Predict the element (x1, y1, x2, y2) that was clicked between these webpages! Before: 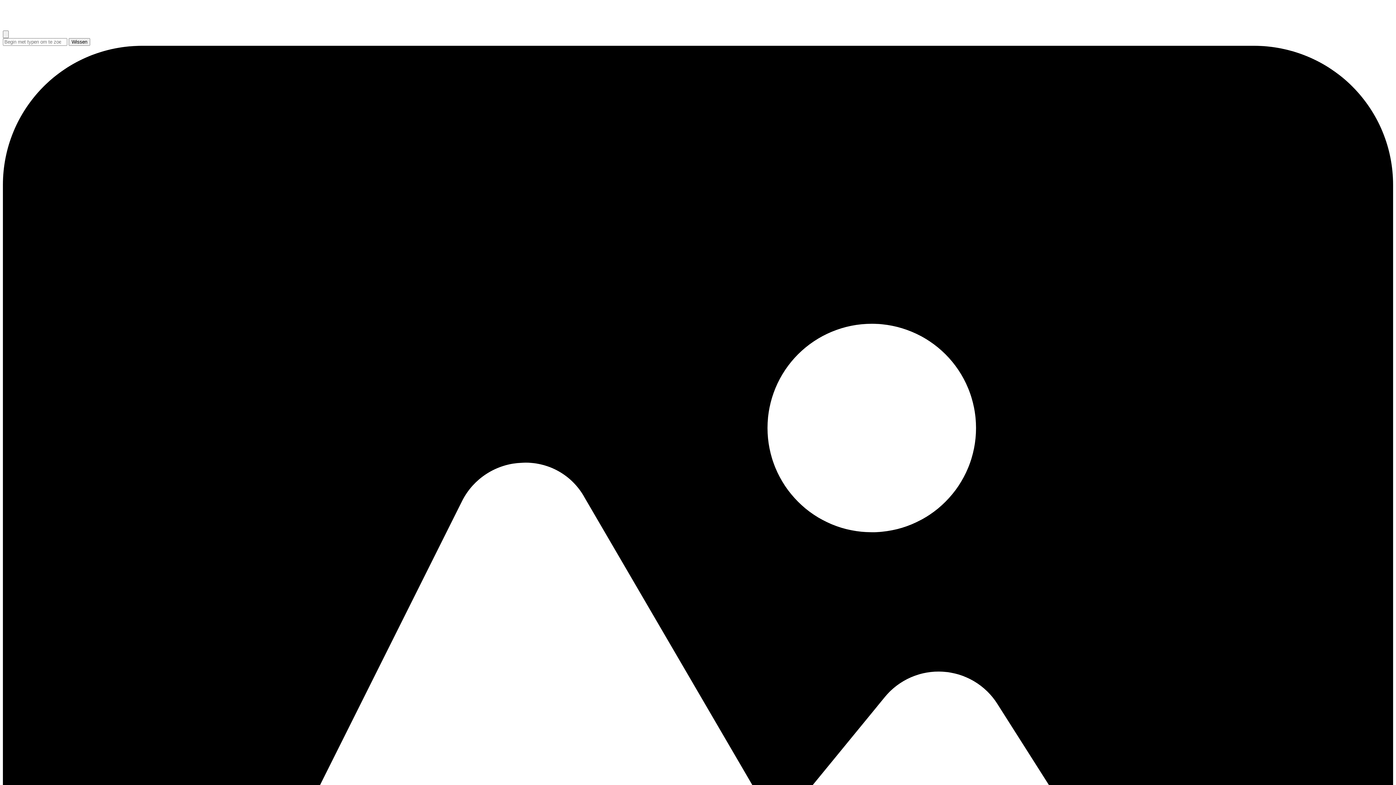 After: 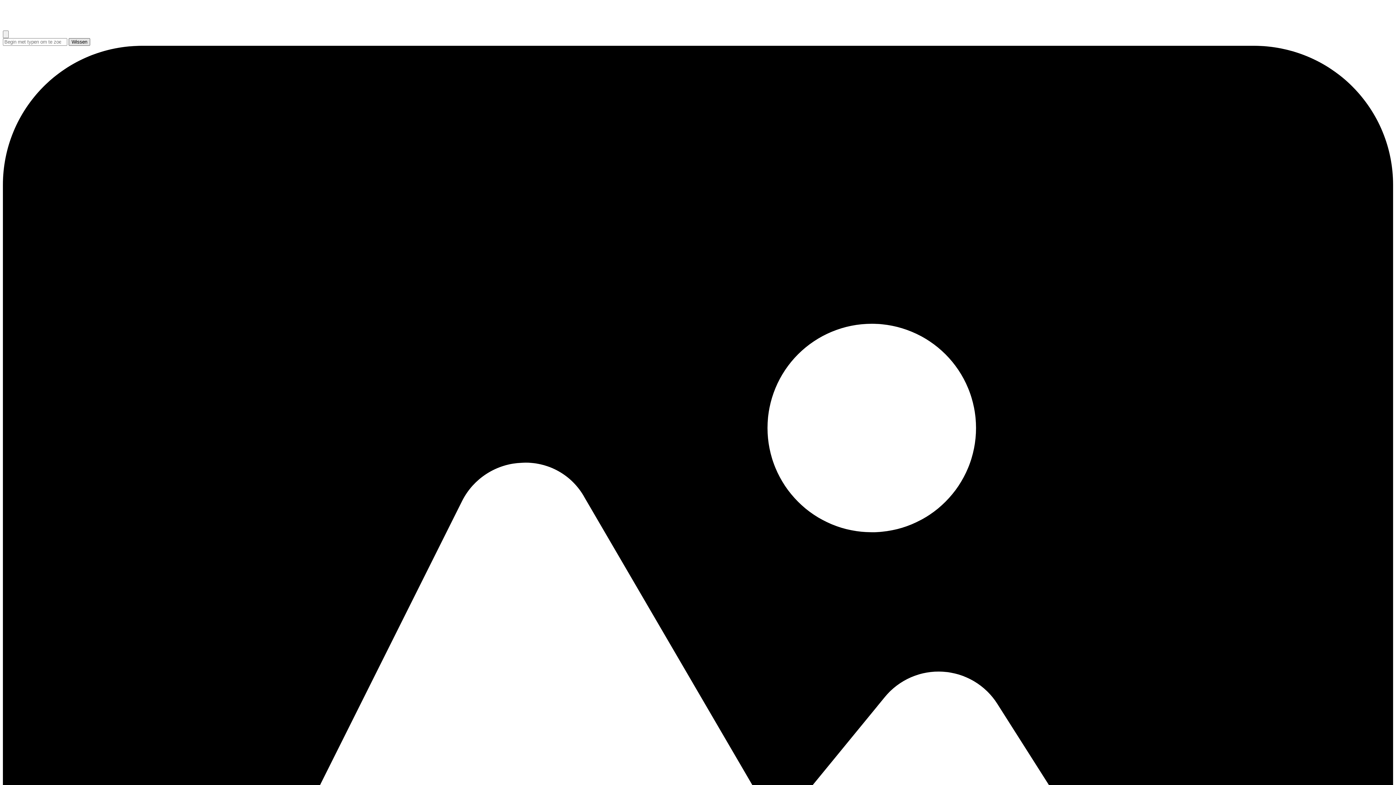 Action: bbox: (68, 38, 90, 45) label: Wissen